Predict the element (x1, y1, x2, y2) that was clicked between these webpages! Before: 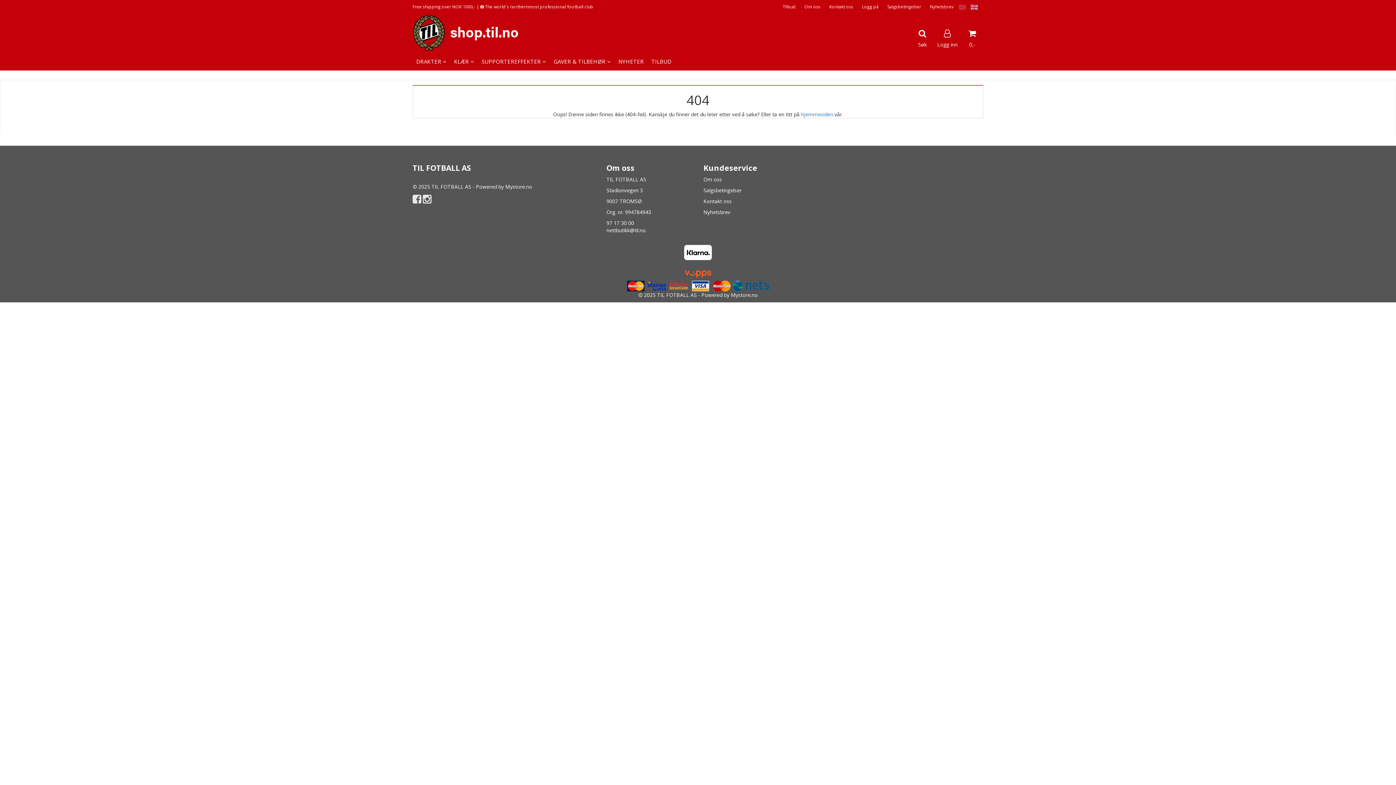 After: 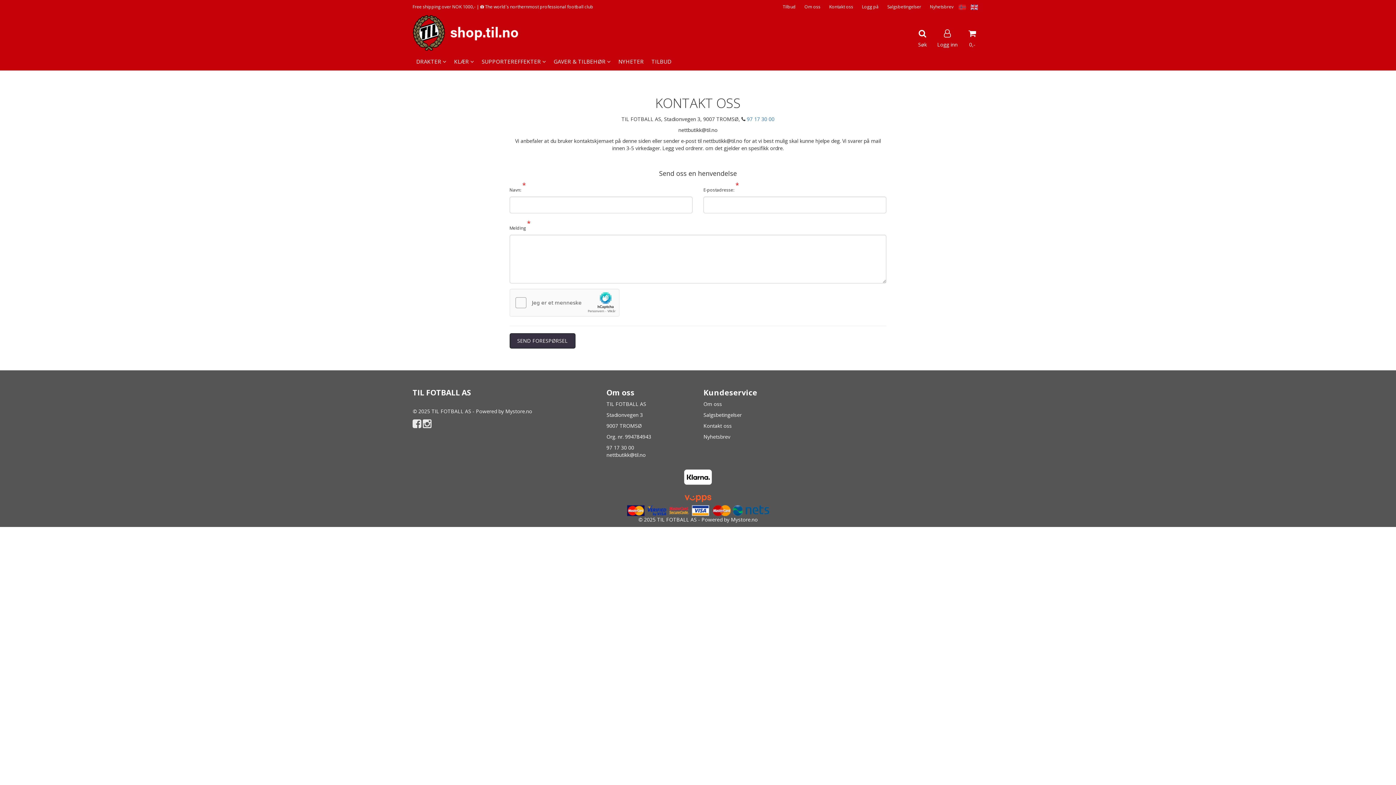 Action: label: Kontakt oss bbox: (703, 197, 731, 204)